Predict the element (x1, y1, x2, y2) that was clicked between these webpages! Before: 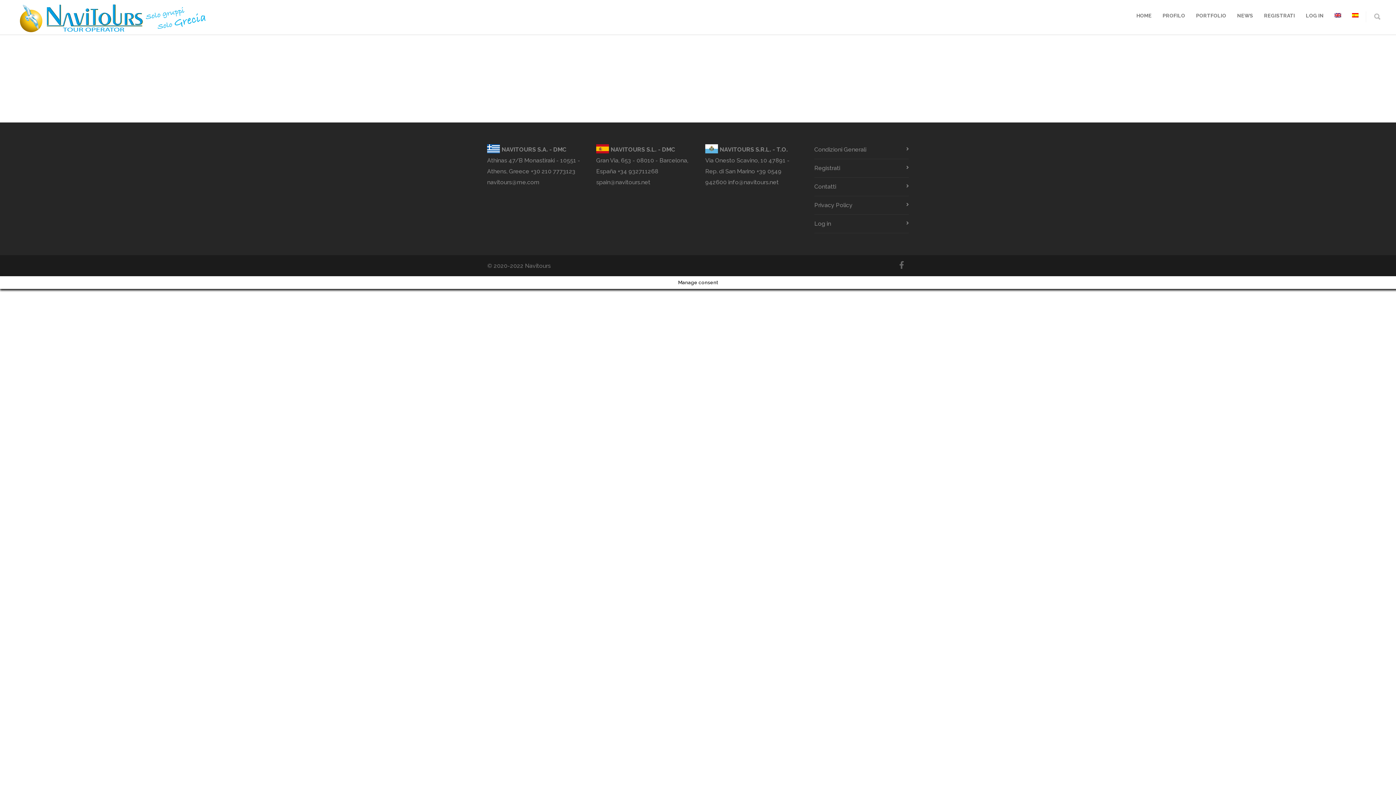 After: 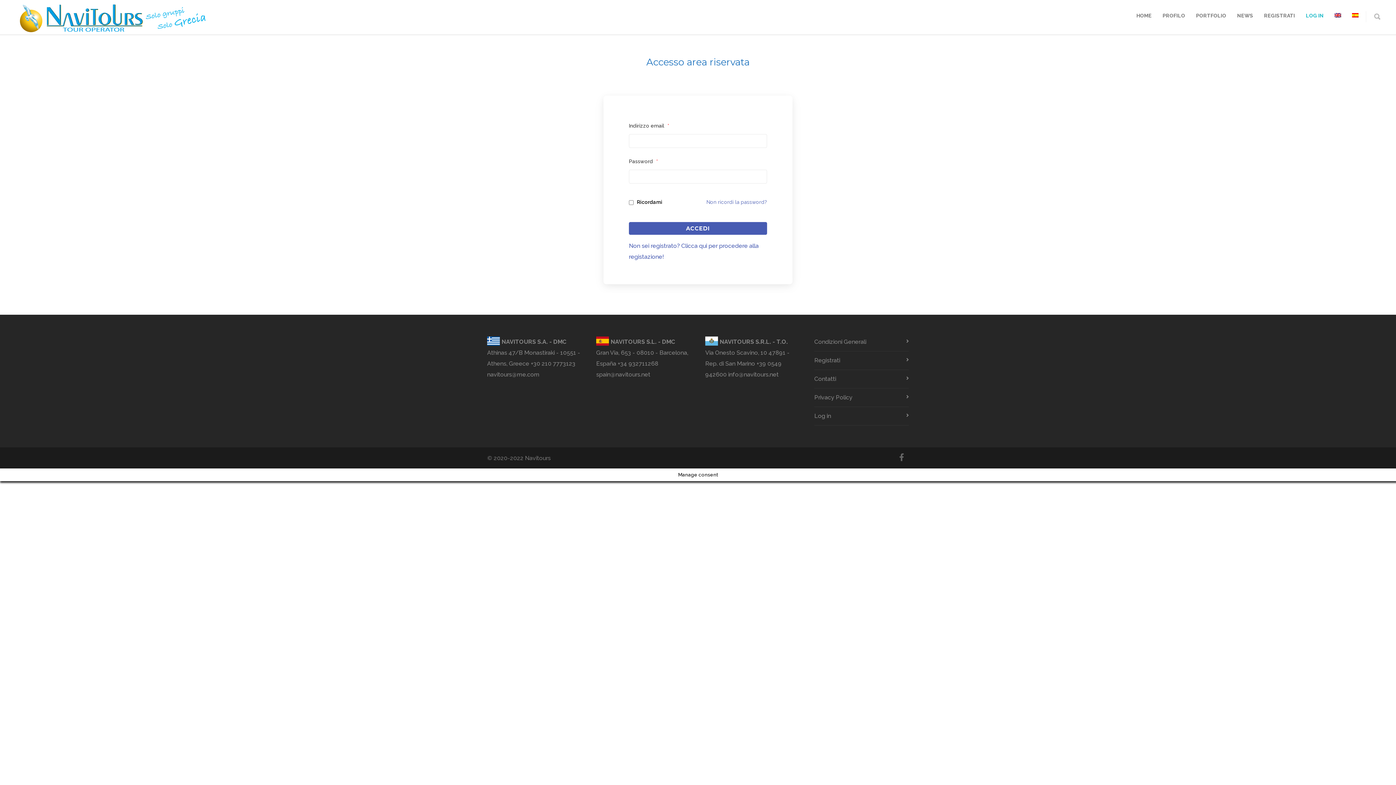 Action: label: Accedi bbox: (553, 73, 572, 80)